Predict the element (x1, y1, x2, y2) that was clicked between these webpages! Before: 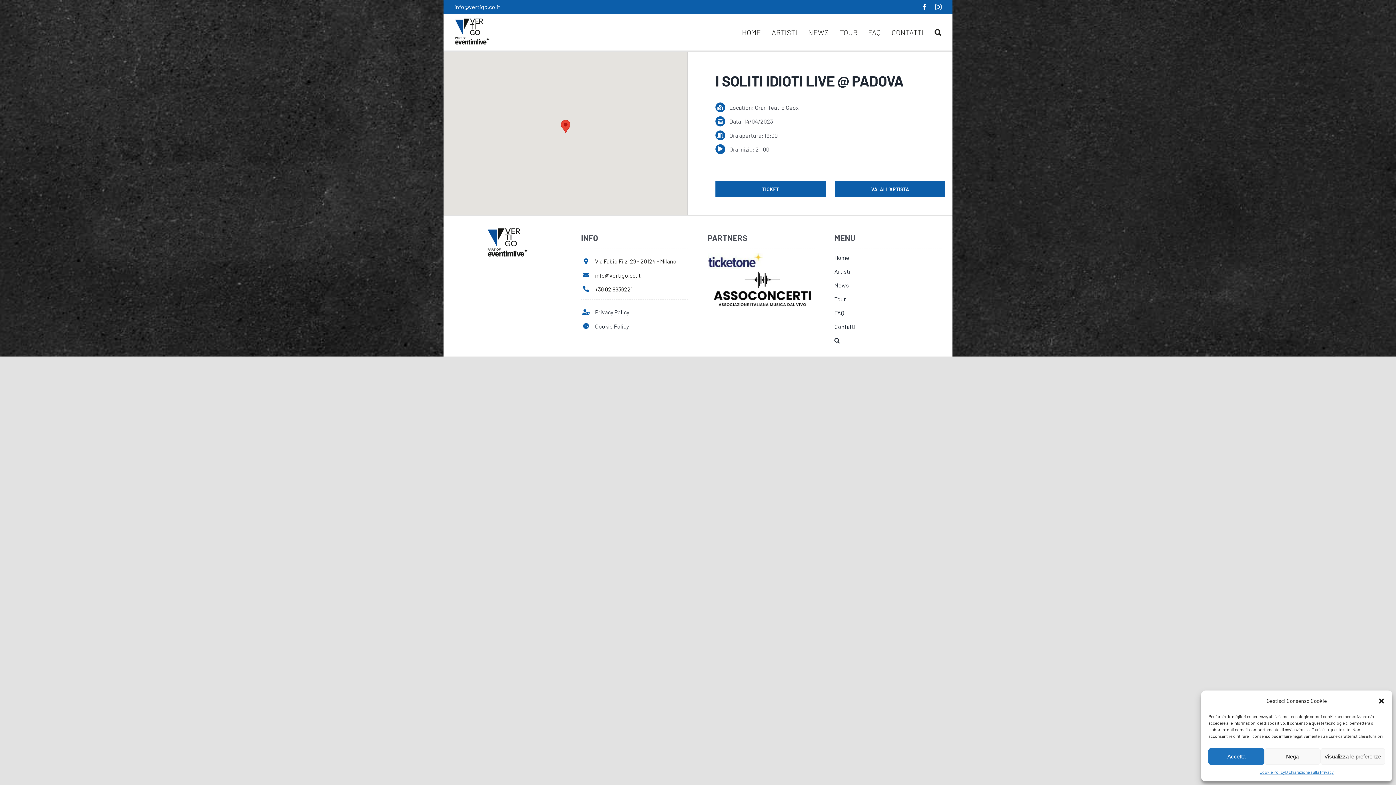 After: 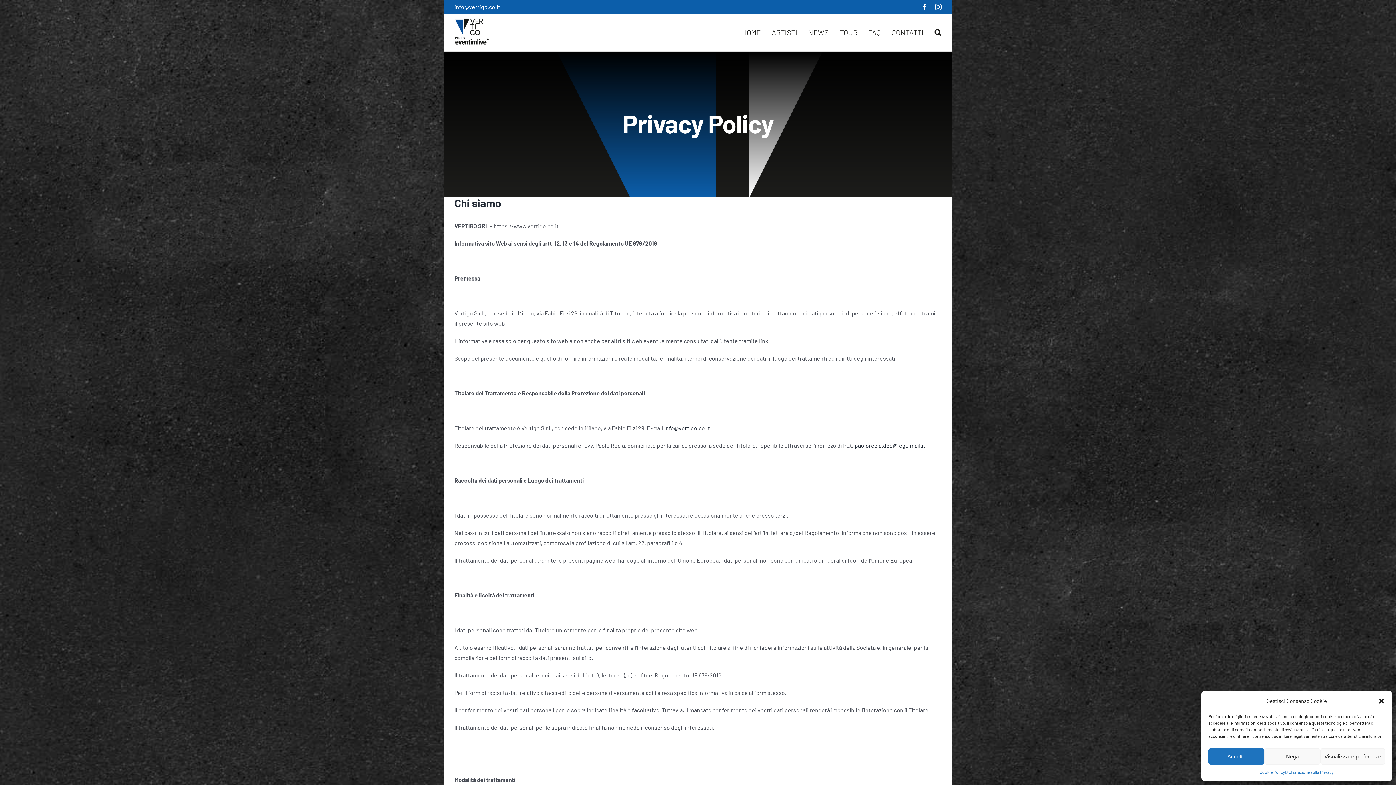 Action: bbox: (595, 308, 629, 315) label: Privacy Policy